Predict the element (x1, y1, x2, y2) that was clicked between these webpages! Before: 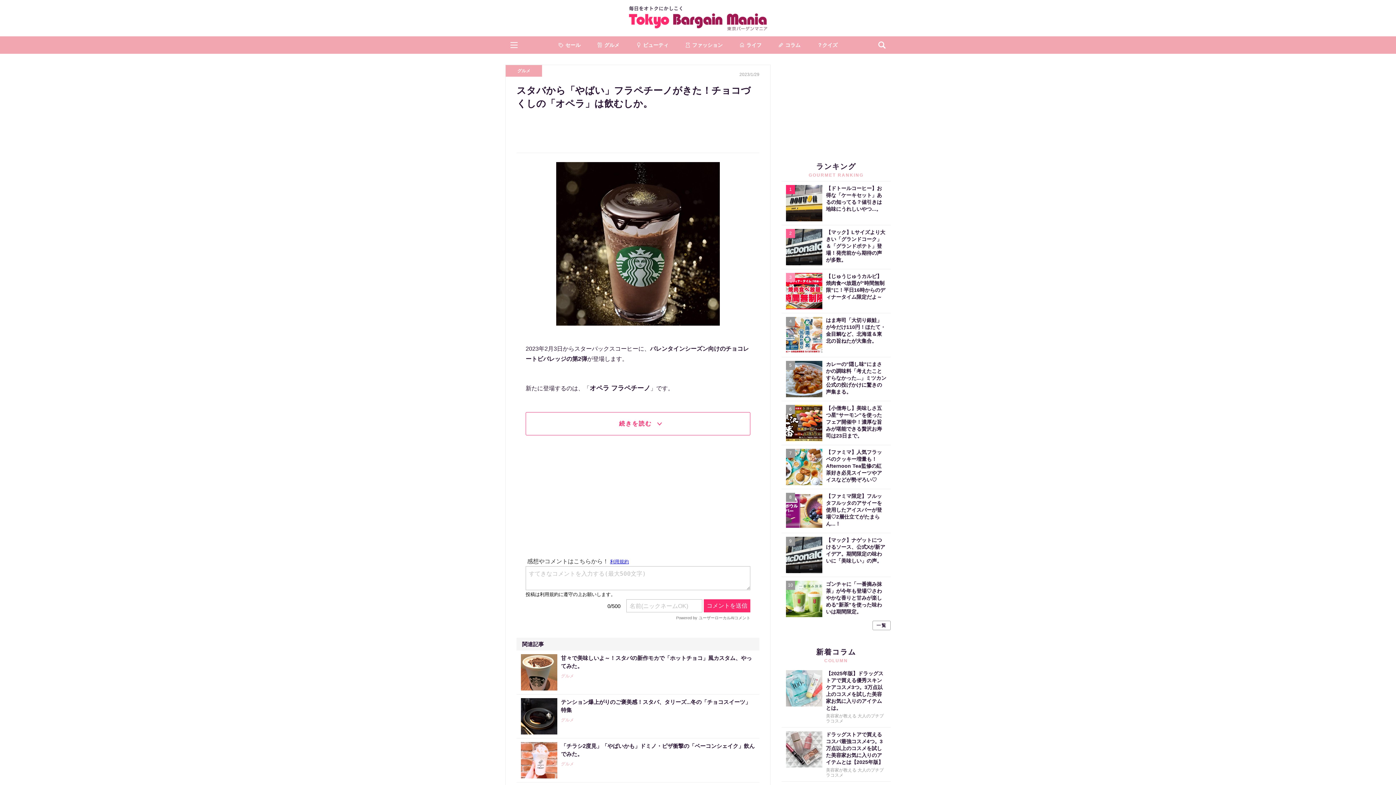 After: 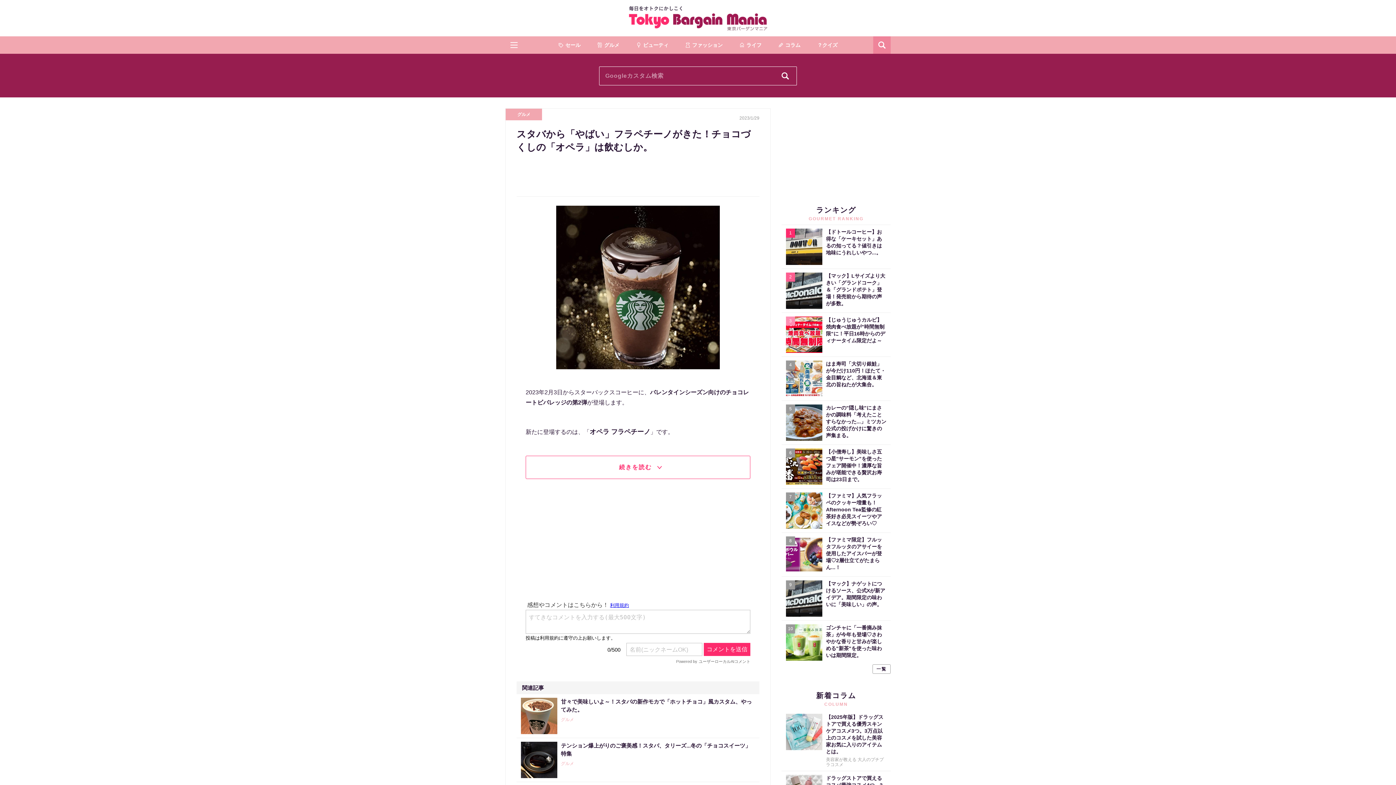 Action: bbox: (873, 36, 890, 53)